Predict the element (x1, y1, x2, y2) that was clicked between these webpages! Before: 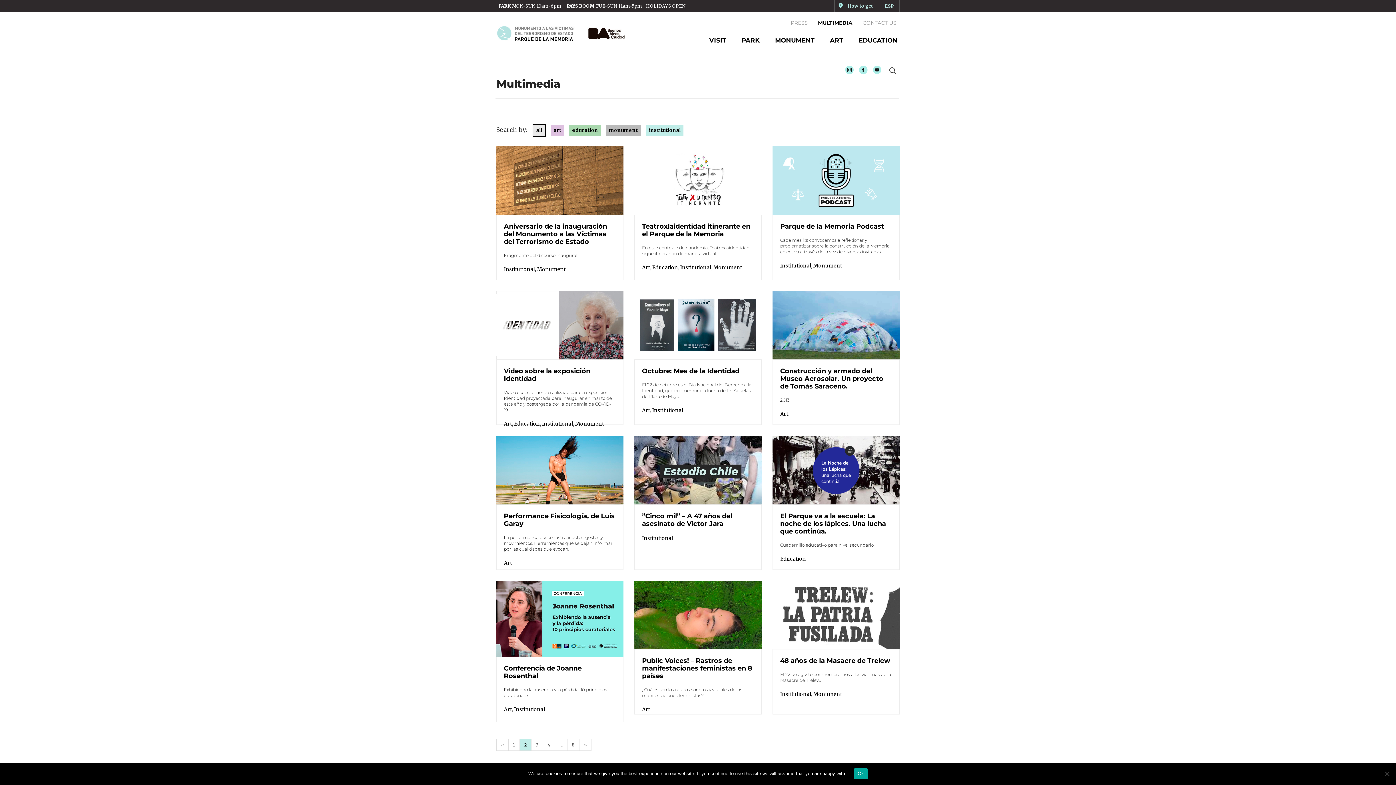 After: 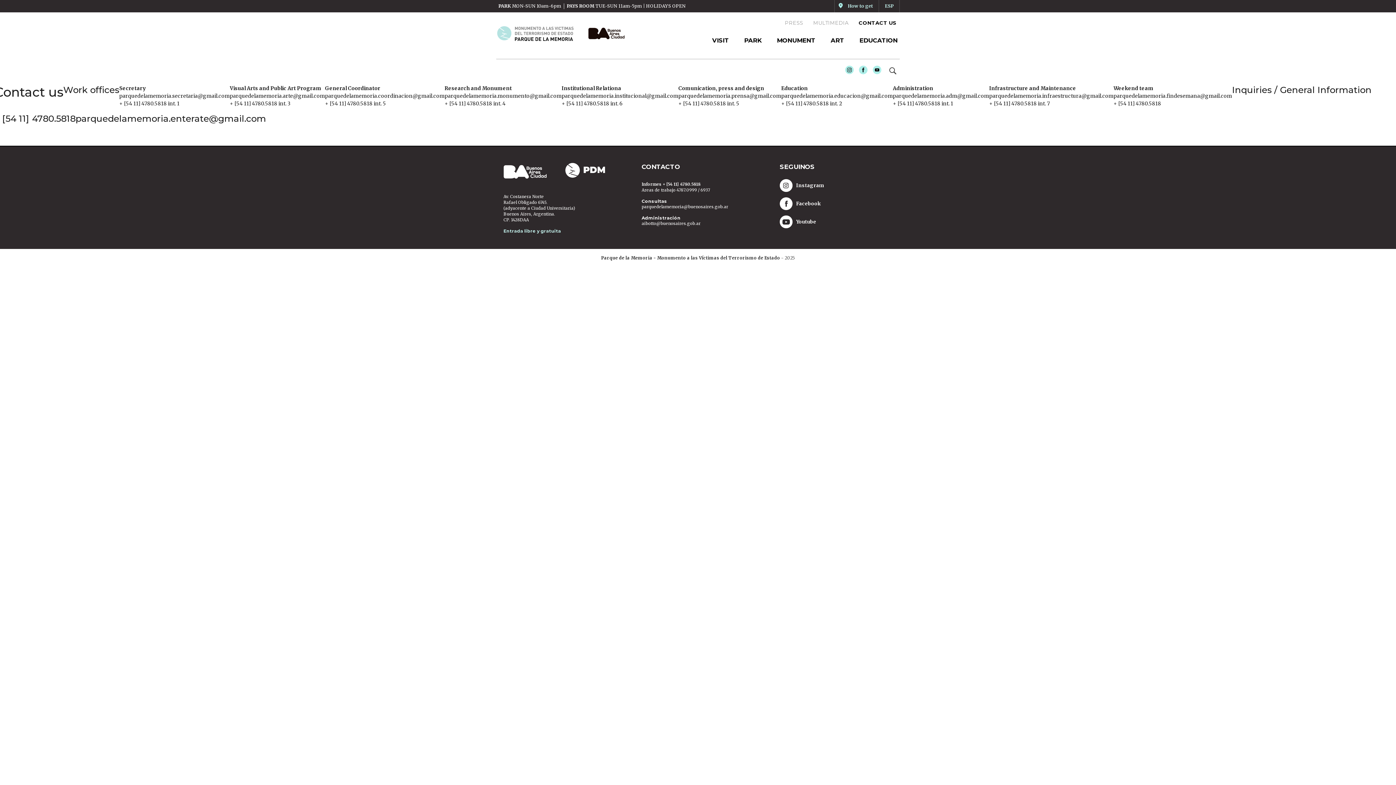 Action: bbox: (859, 16, 900, 30) label: CONTACT US